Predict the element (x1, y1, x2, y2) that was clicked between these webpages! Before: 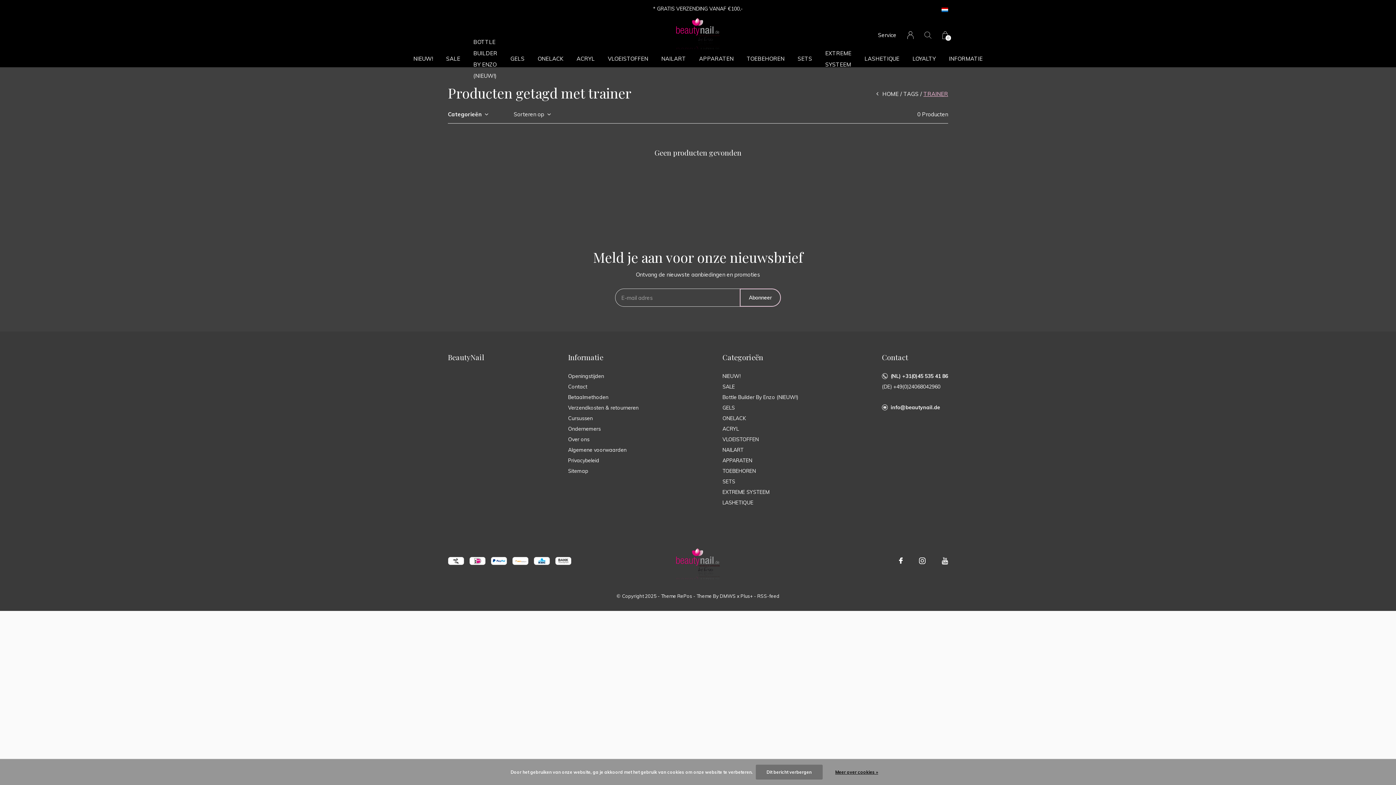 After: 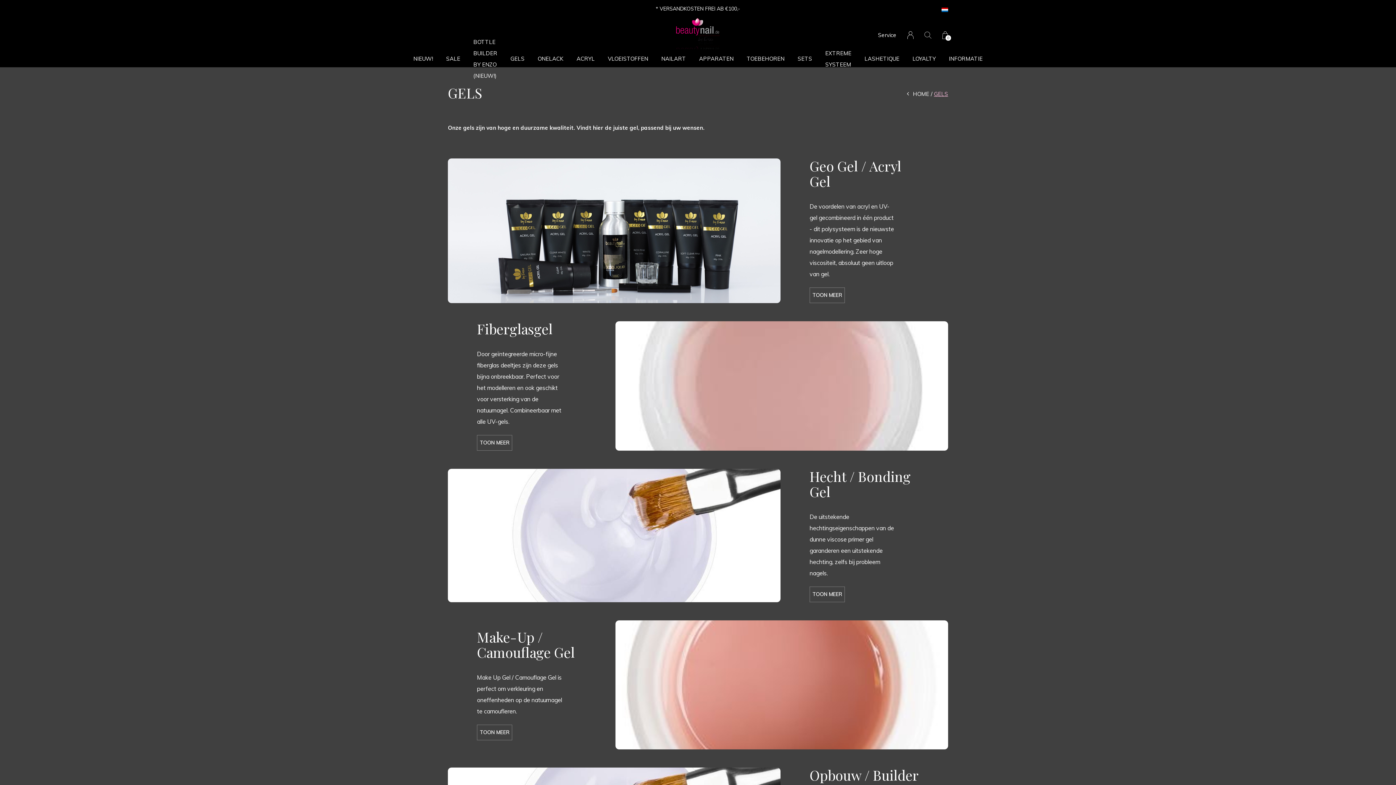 Action: bbox: (510, 53, 524, 64) label: GELS